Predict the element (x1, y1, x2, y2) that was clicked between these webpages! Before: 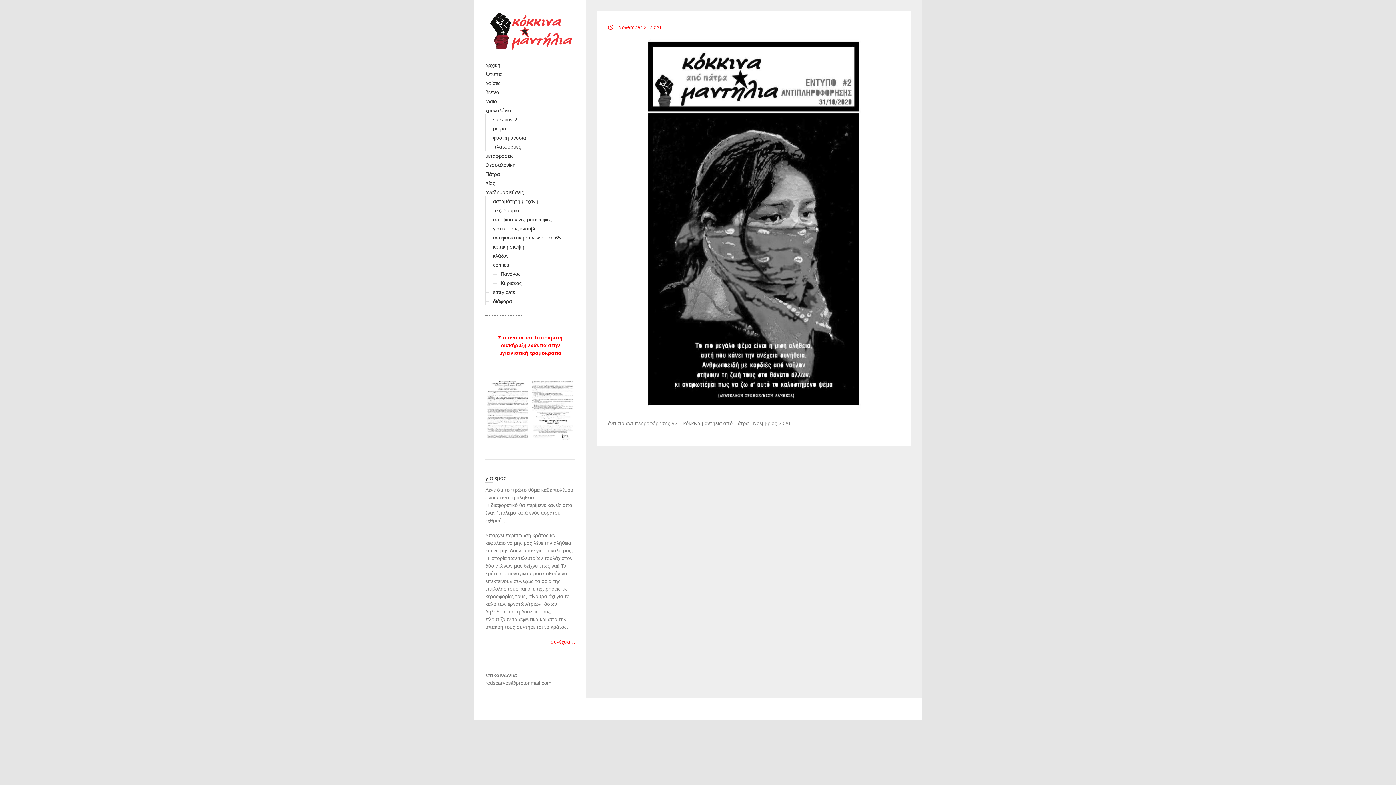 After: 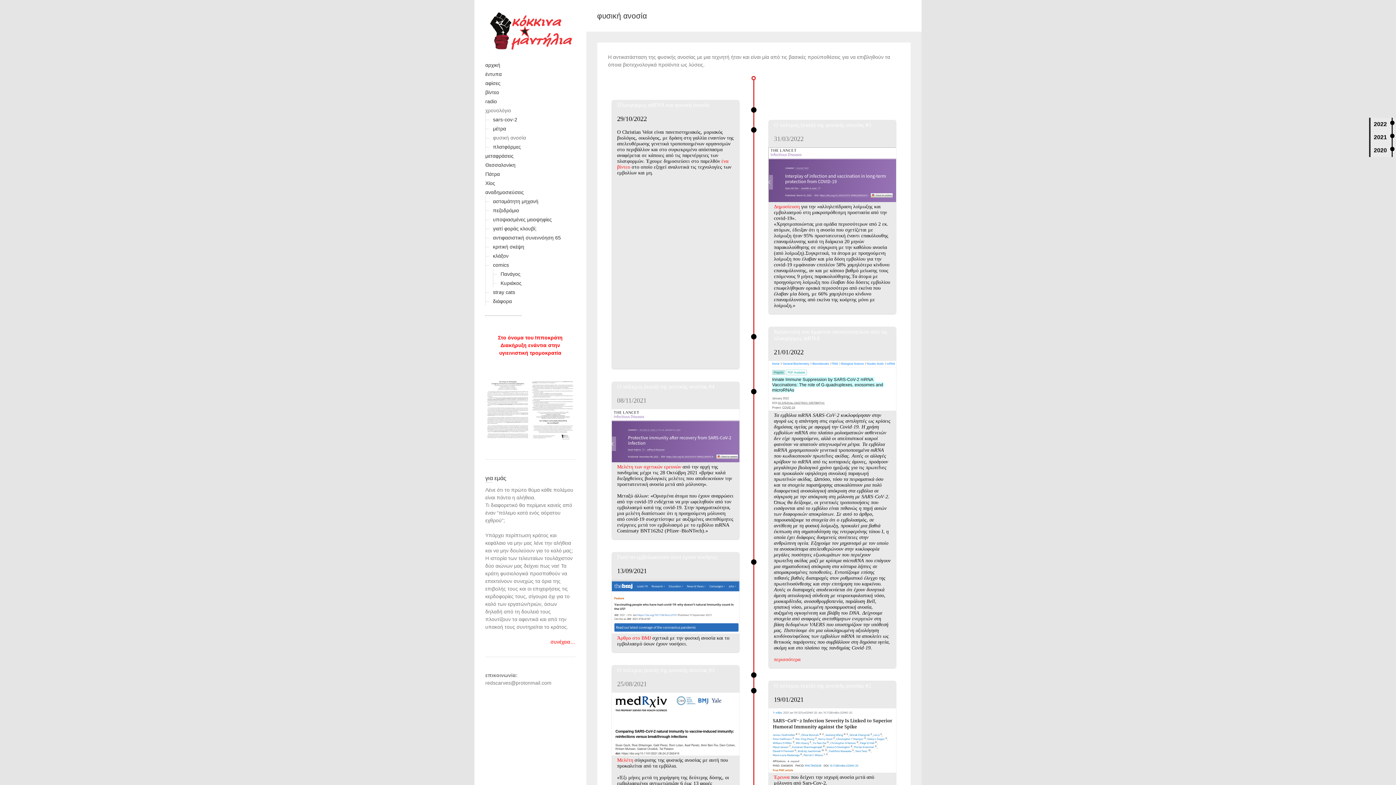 Action: bbox: (493, 134, 526, 140) label: φυσική ανοσία